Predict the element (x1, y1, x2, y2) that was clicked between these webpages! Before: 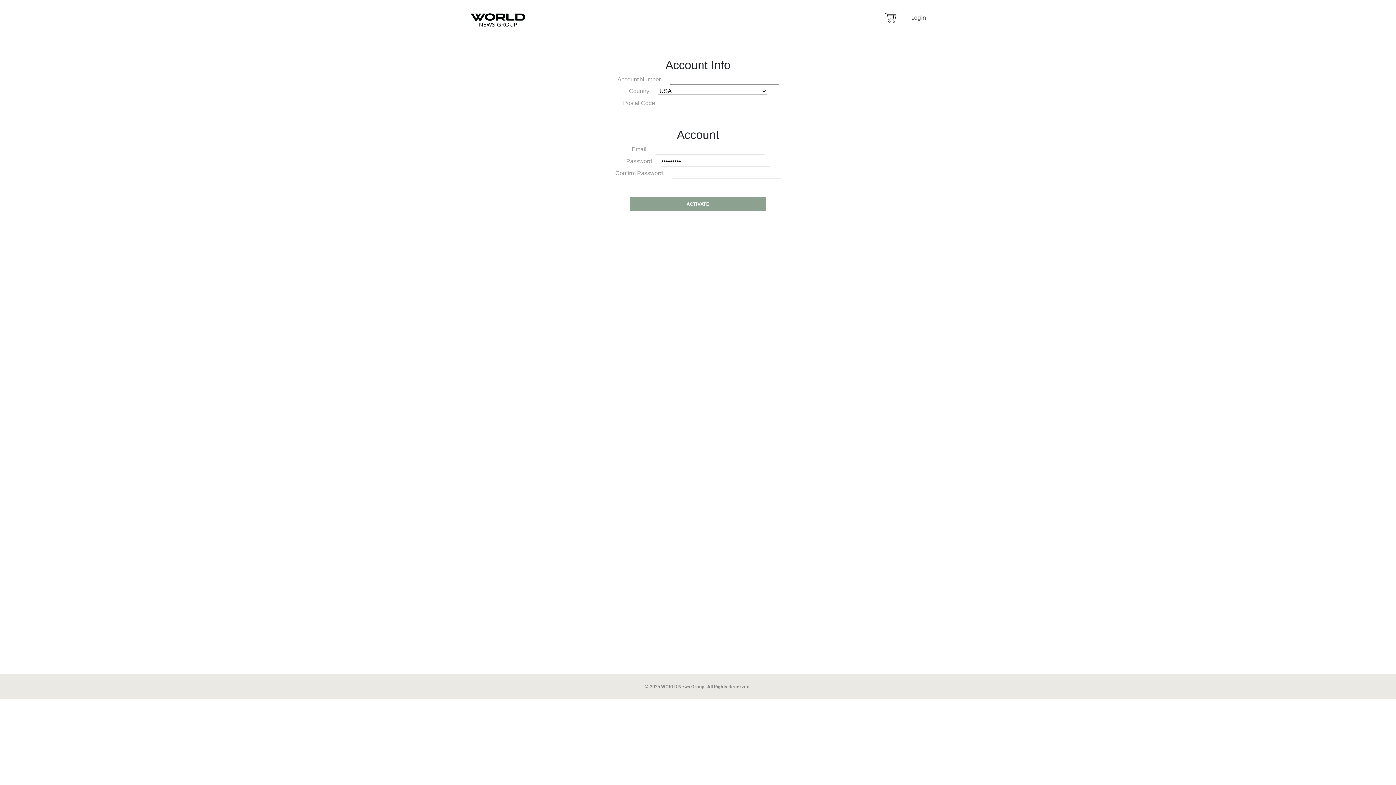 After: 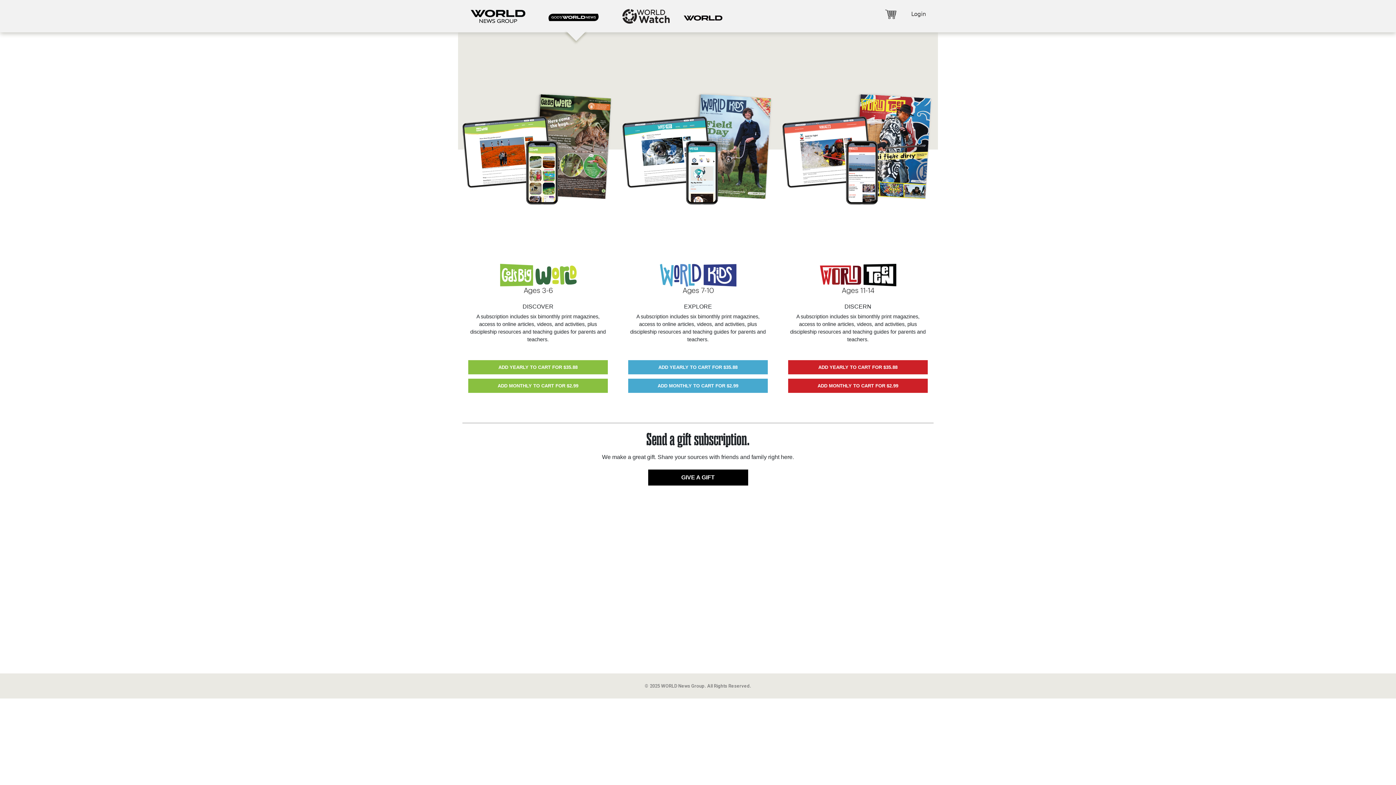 Action: bbox: (470, 16, 525, 22)